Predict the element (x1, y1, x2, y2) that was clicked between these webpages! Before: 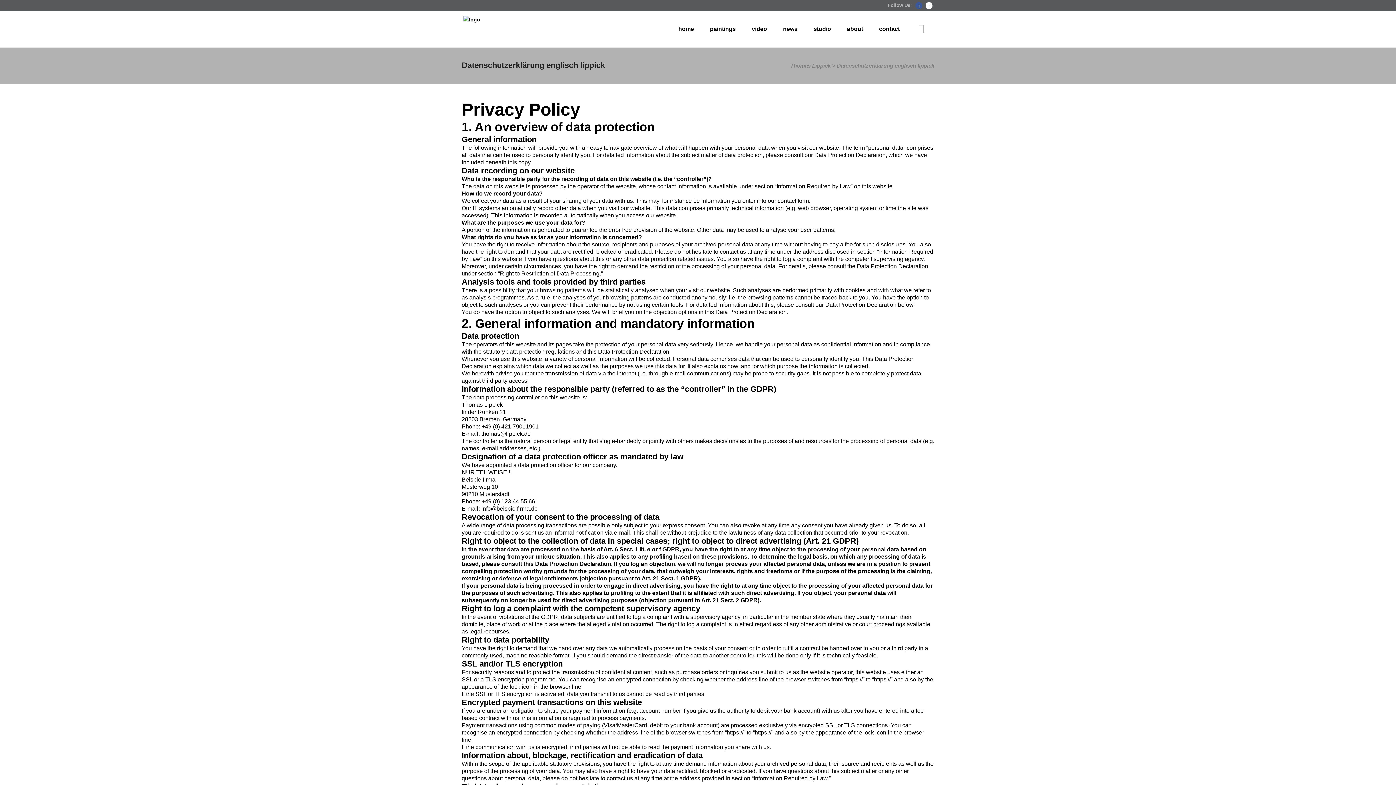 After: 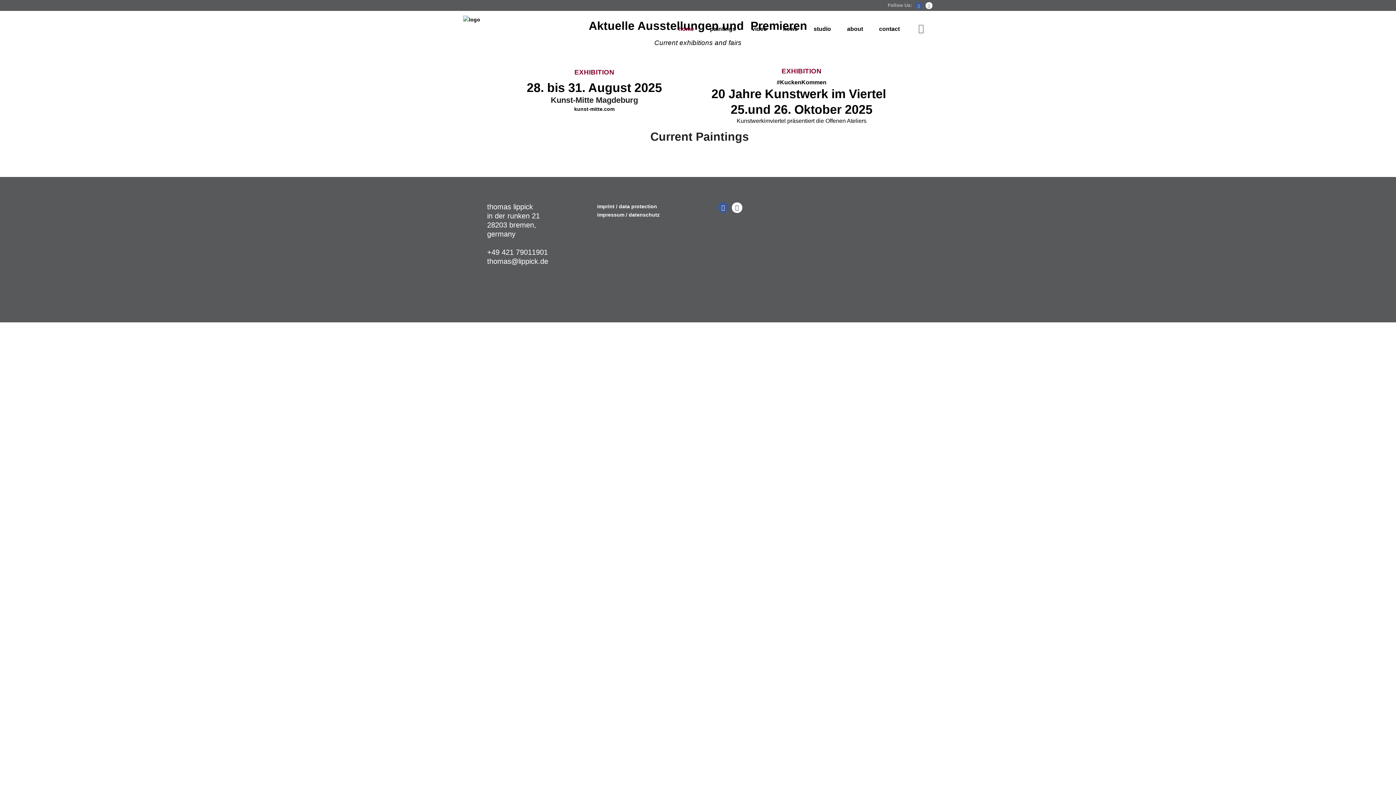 Action: label: Thomas Lippick bbox: (790, 61, 830, 70)